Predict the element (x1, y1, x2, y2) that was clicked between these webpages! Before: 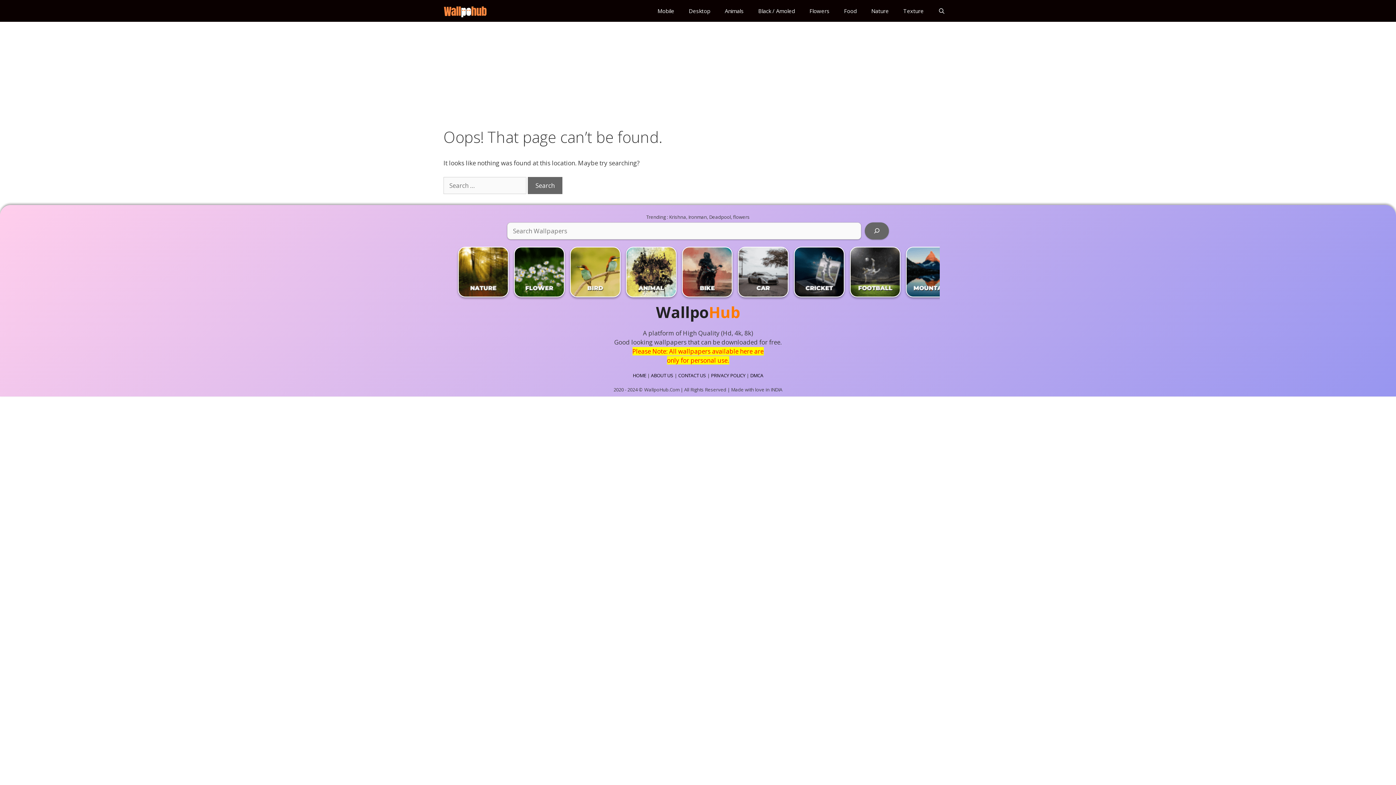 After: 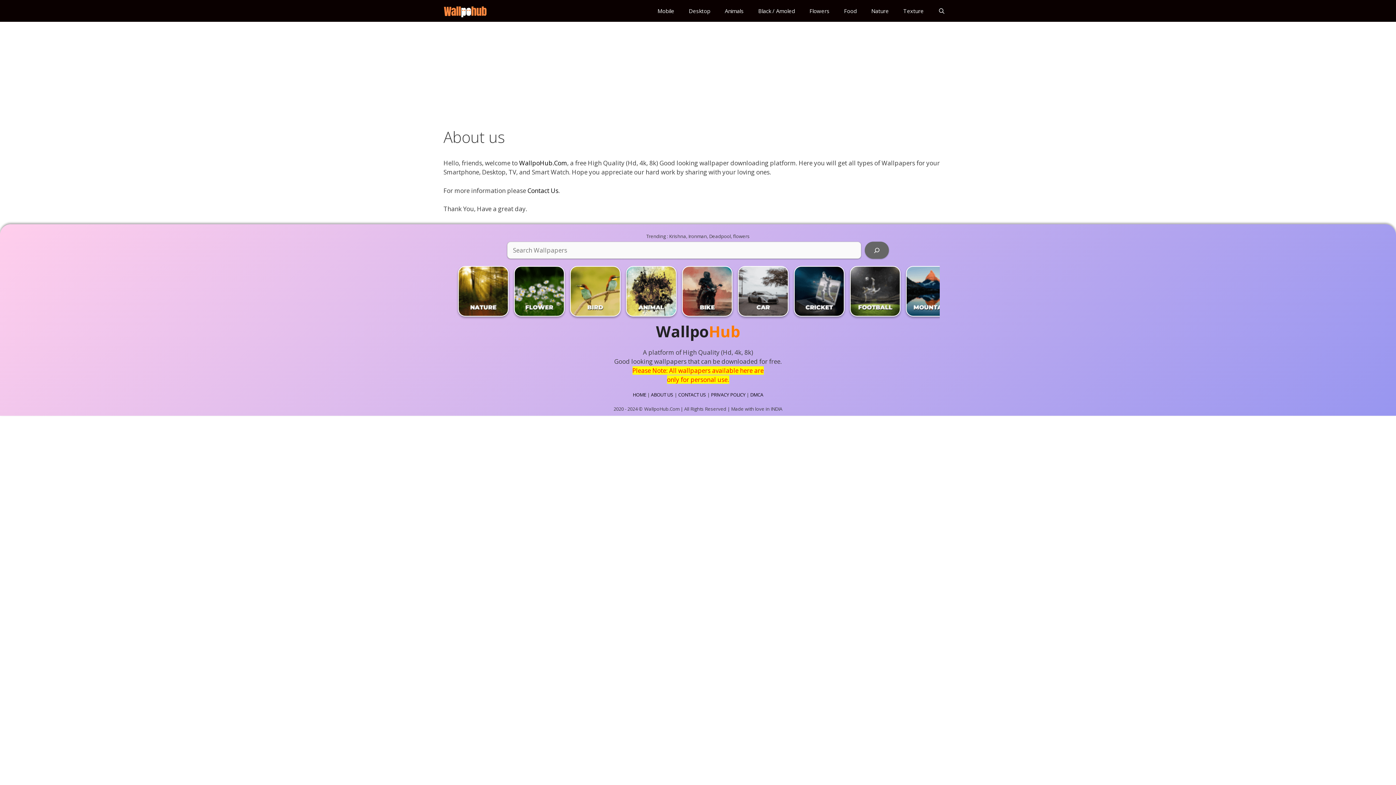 Action: bbox: (651, 372, 673, 378) label: ABOUT US